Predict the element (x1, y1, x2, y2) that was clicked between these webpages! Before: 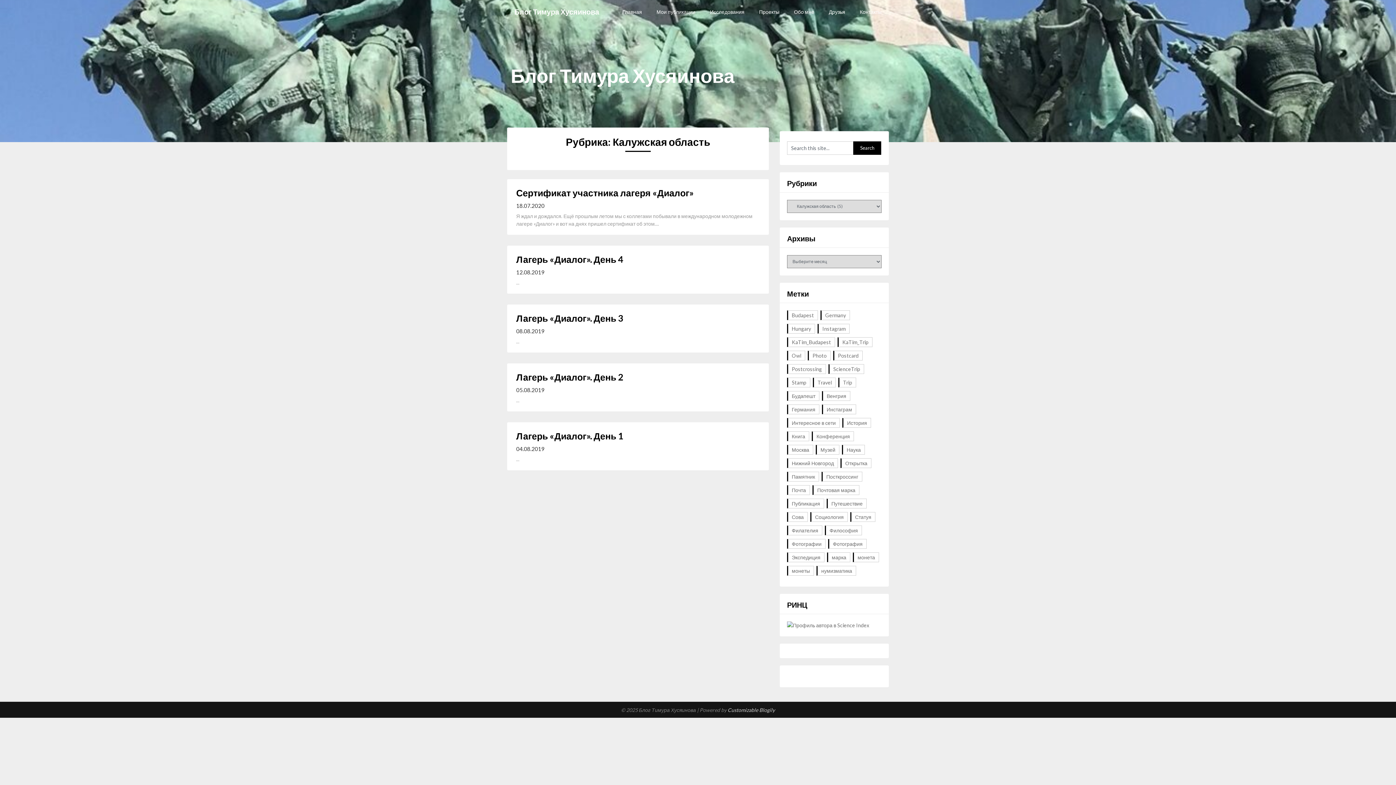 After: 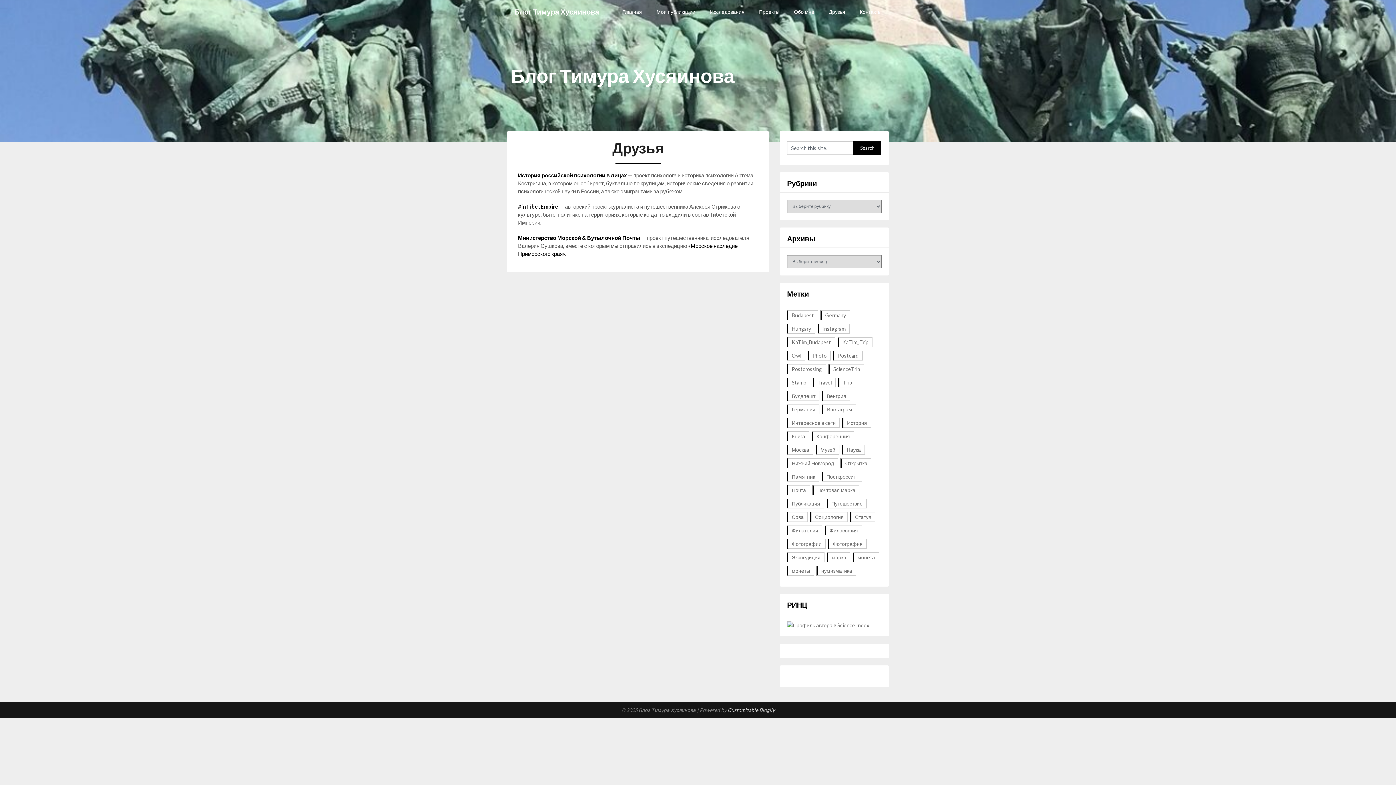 Action: label: Друзья bbox: (821, 0, 852, 23)